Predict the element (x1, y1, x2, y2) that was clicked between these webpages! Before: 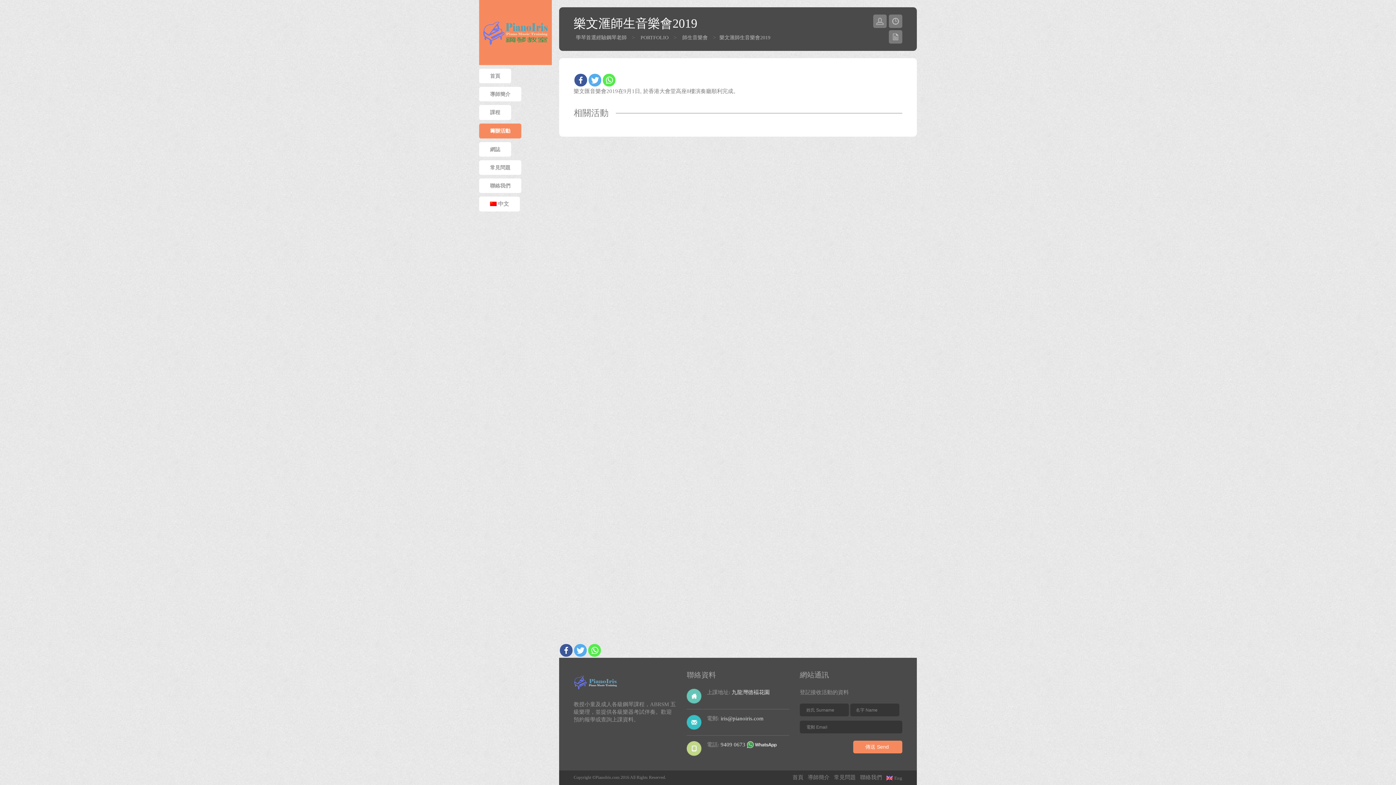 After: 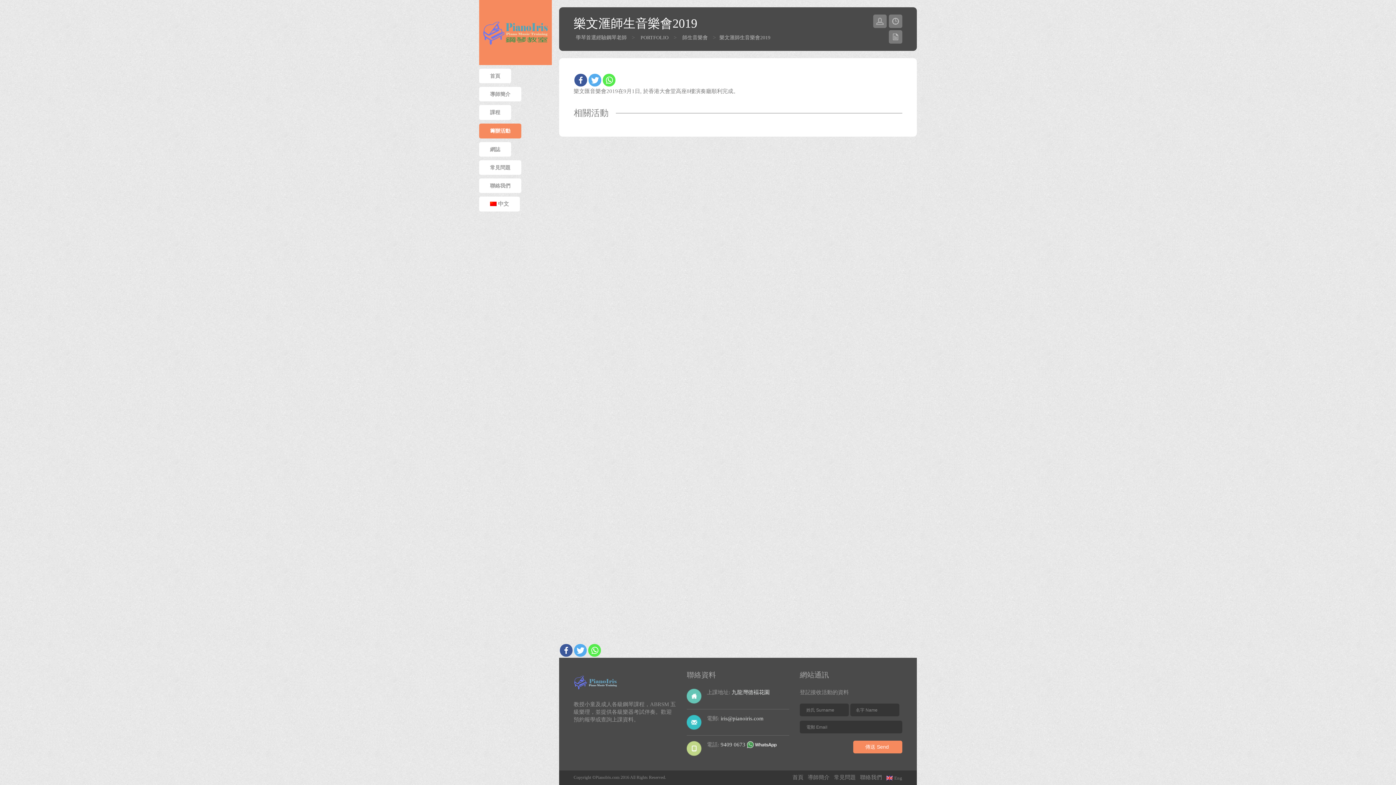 Action: bbox: (479, 123, 521, 138) label: 籌辦活動